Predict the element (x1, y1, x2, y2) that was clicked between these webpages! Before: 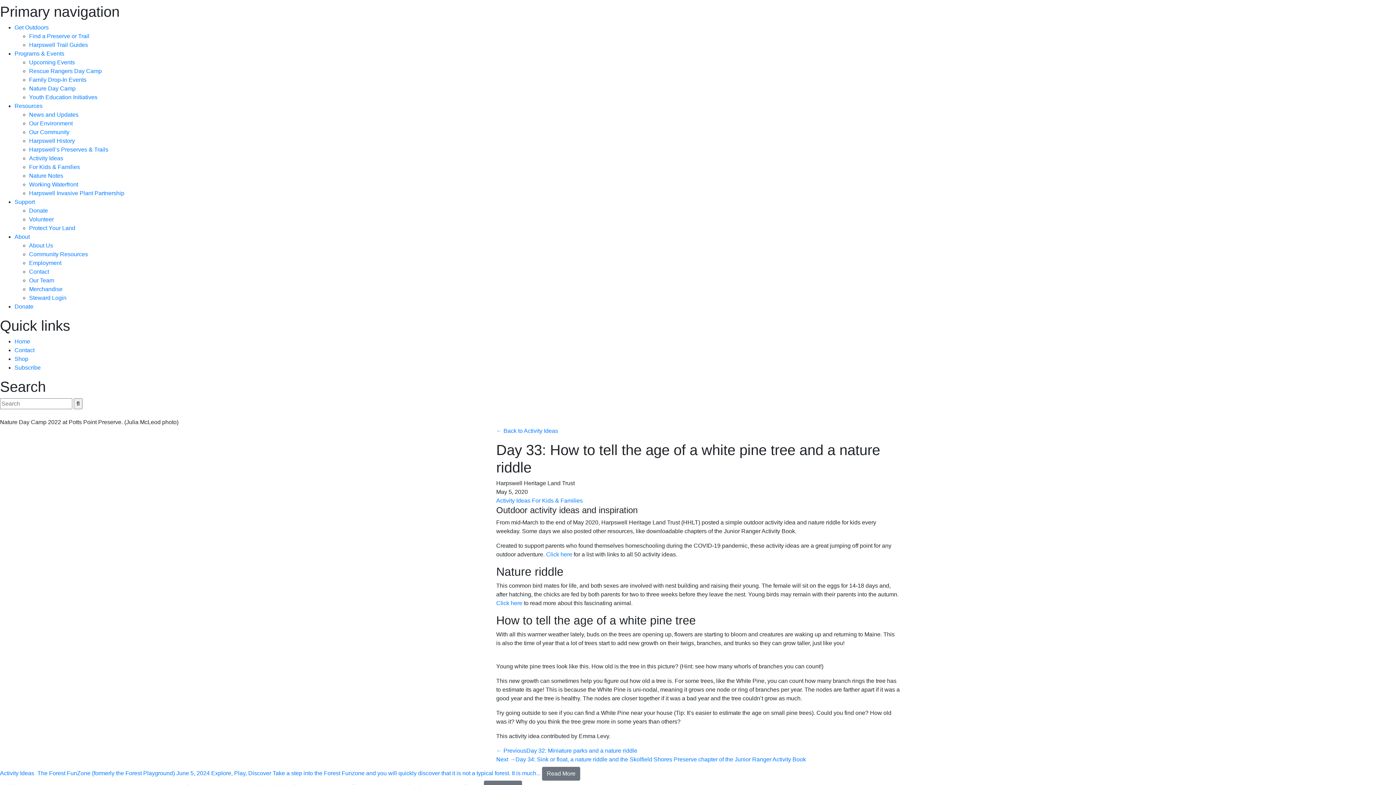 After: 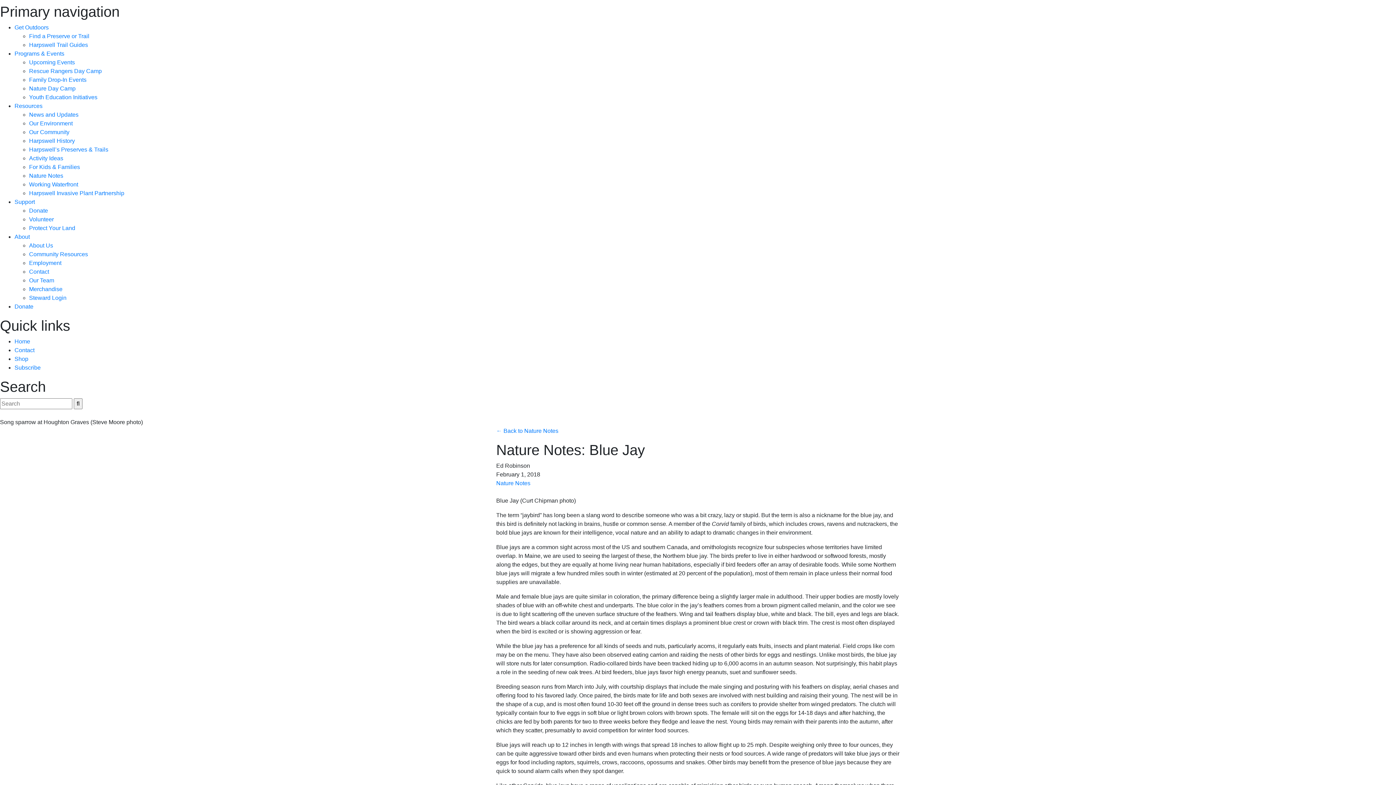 Action: bbox: (496, 600, 522, 606) label: Click here